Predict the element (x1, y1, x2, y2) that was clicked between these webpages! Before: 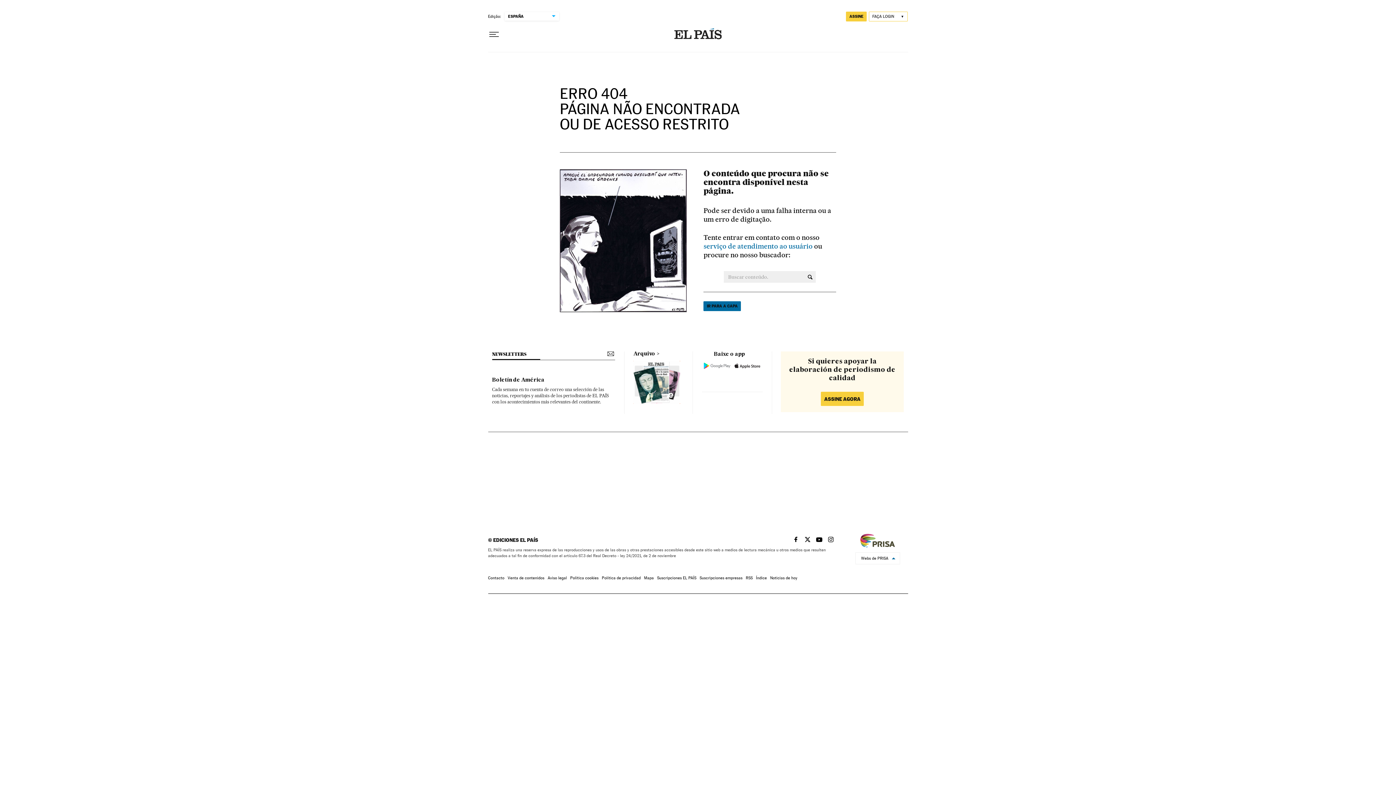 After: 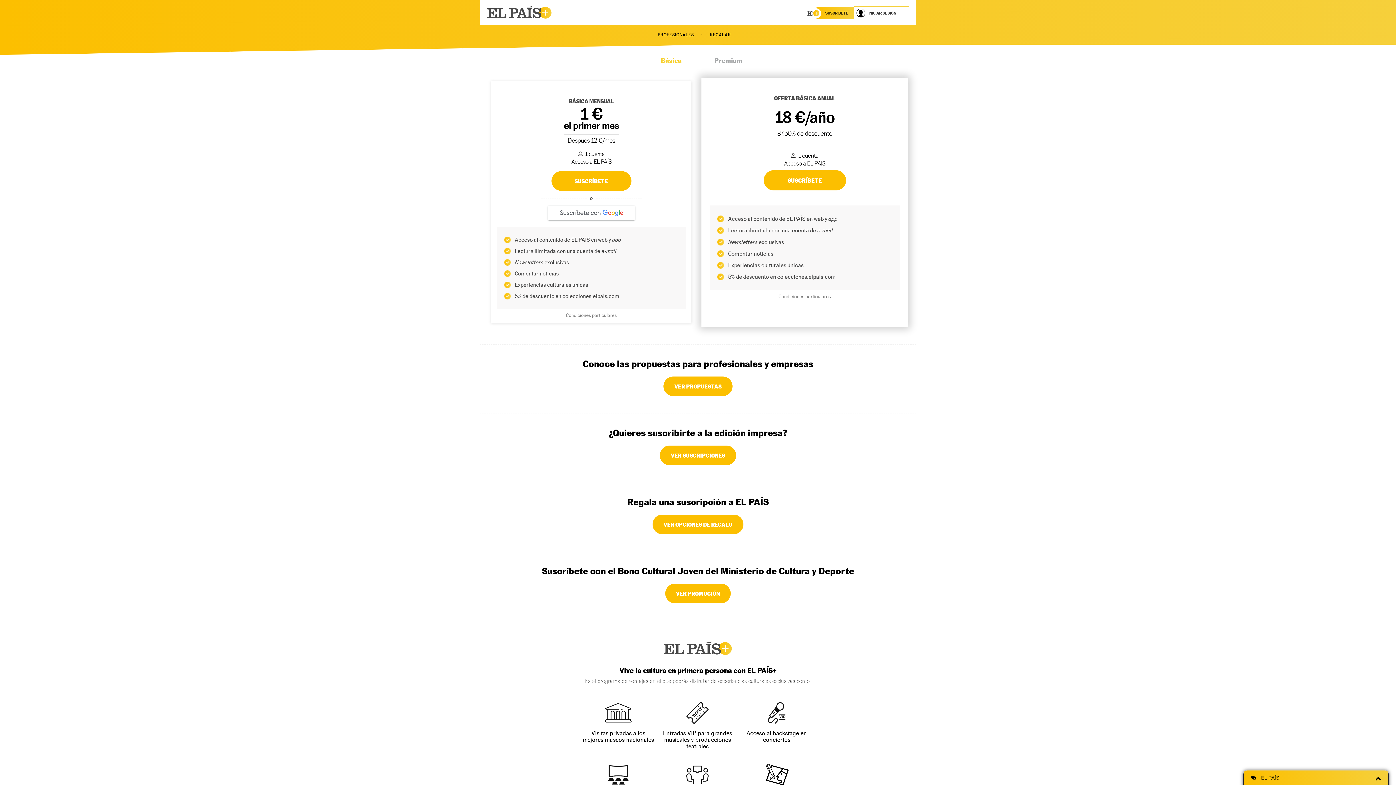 Action: bbox: (821, 392, 864, 406) label: ASSINE AGORA